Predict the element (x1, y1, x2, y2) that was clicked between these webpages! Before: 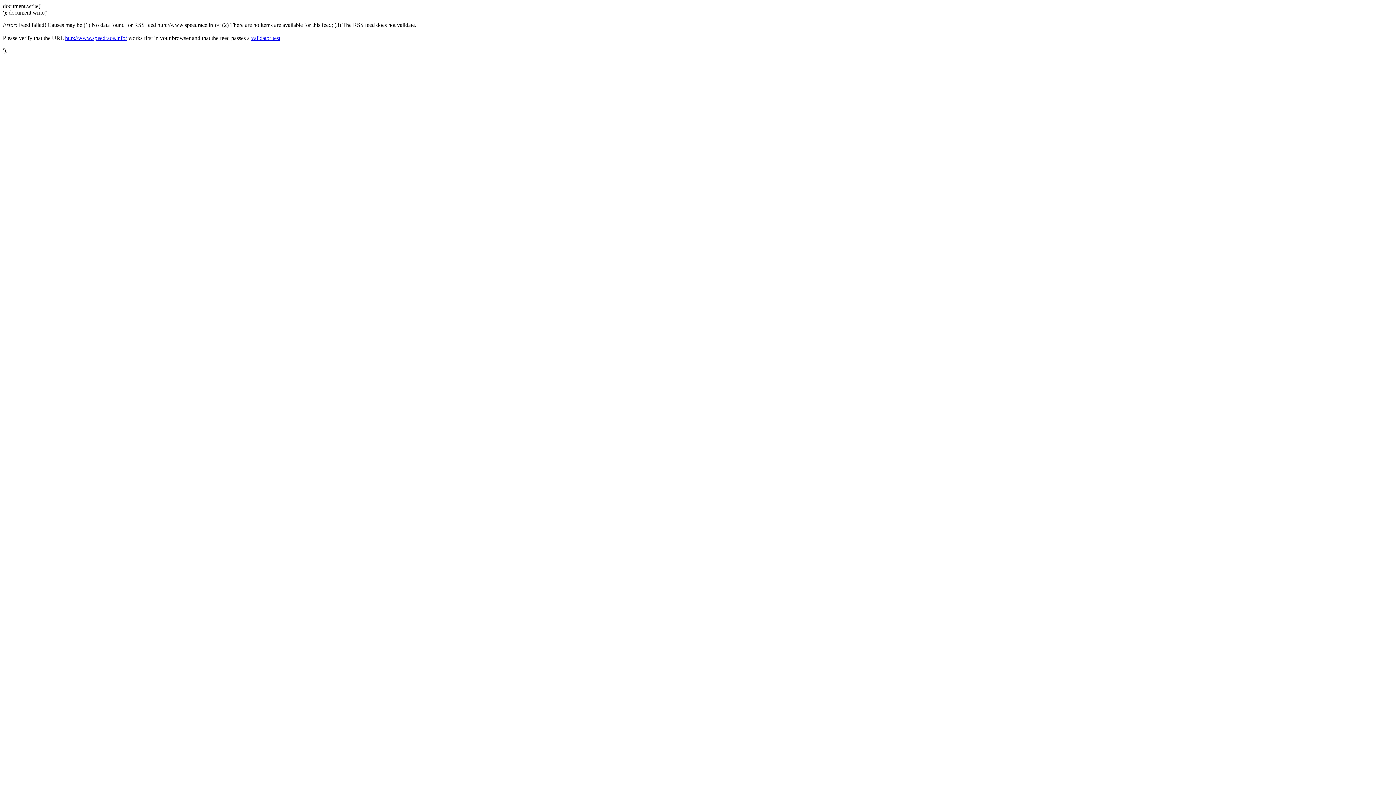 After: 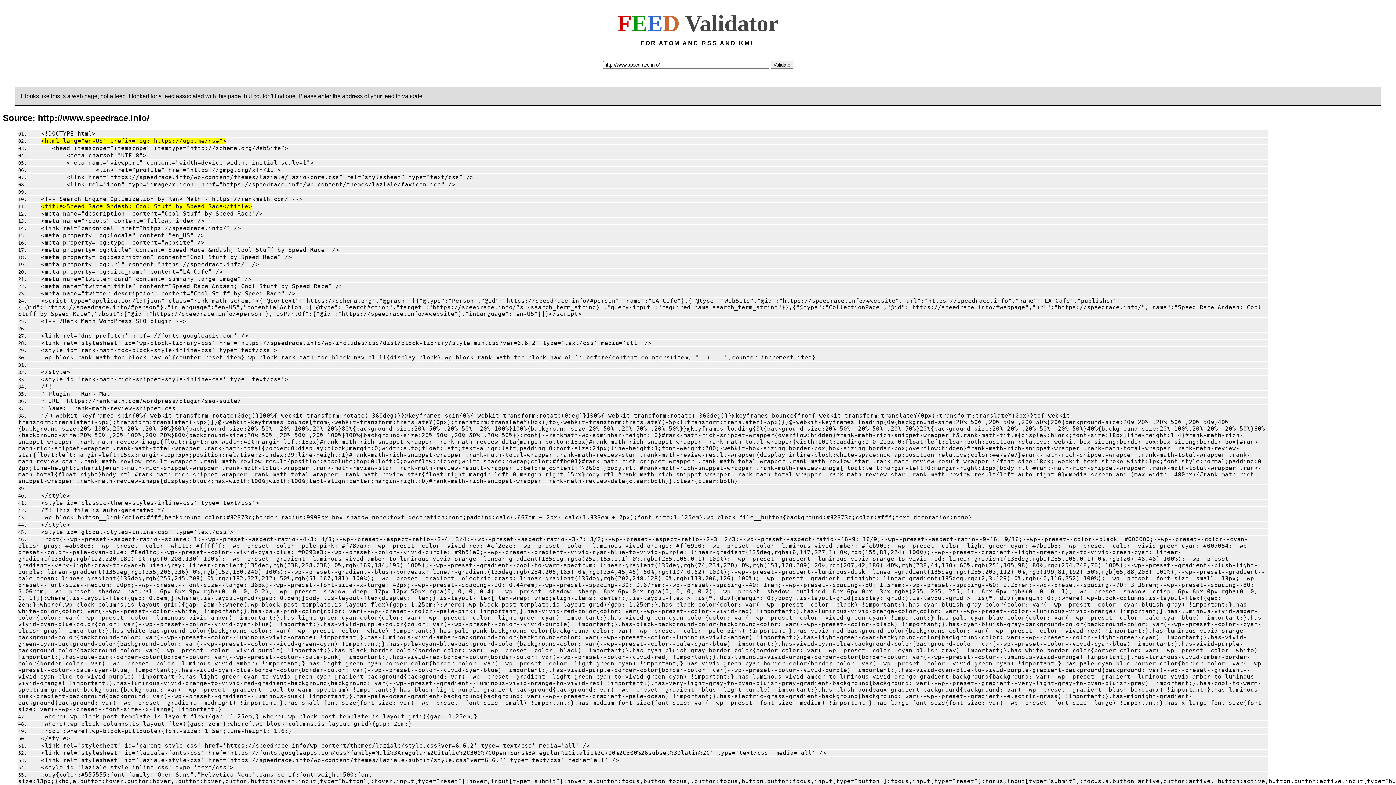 Action: label: validator test bbox: (251, 34, 280, 41)